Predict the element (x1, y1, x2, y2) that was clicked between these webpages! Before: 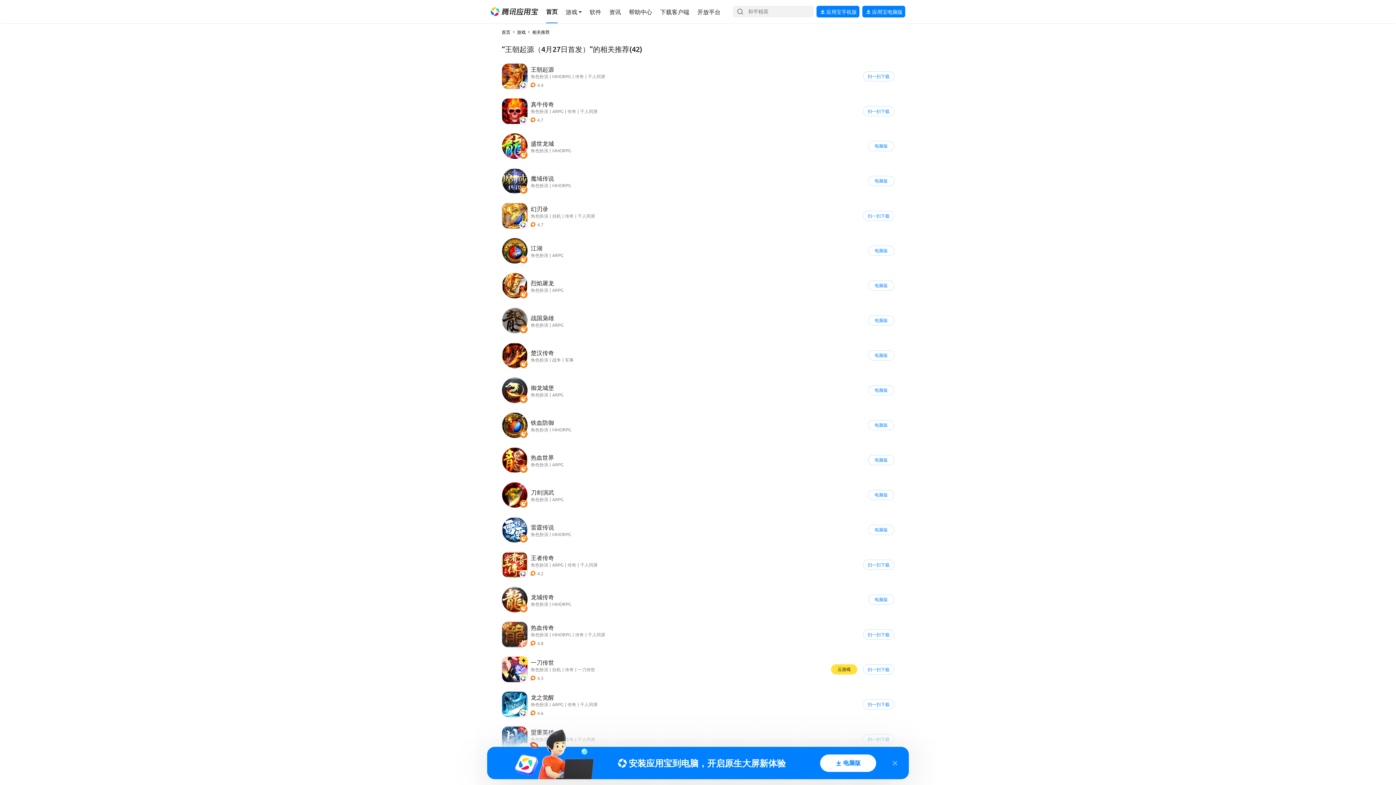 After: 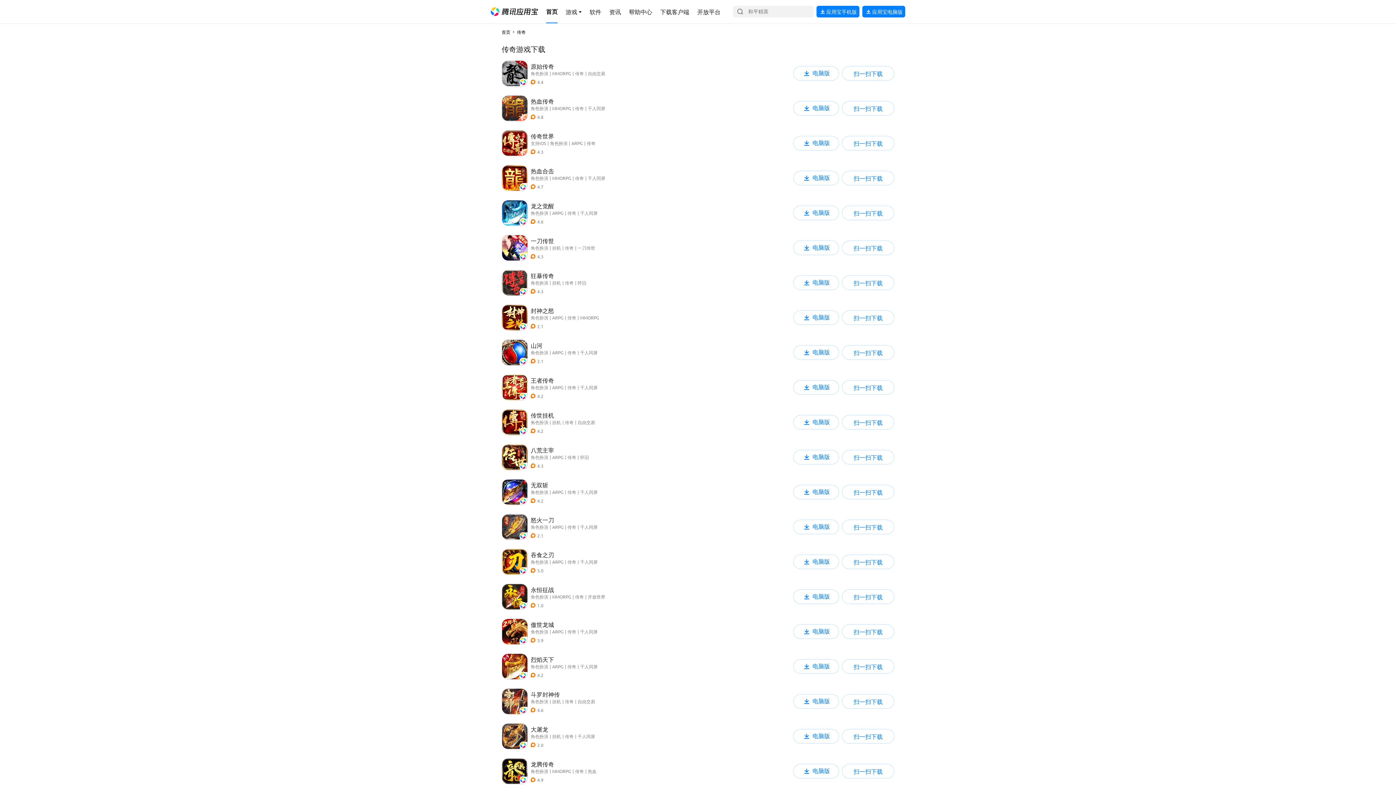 Action: label: 导航链接 bbox: (567, 108, 576, 114)